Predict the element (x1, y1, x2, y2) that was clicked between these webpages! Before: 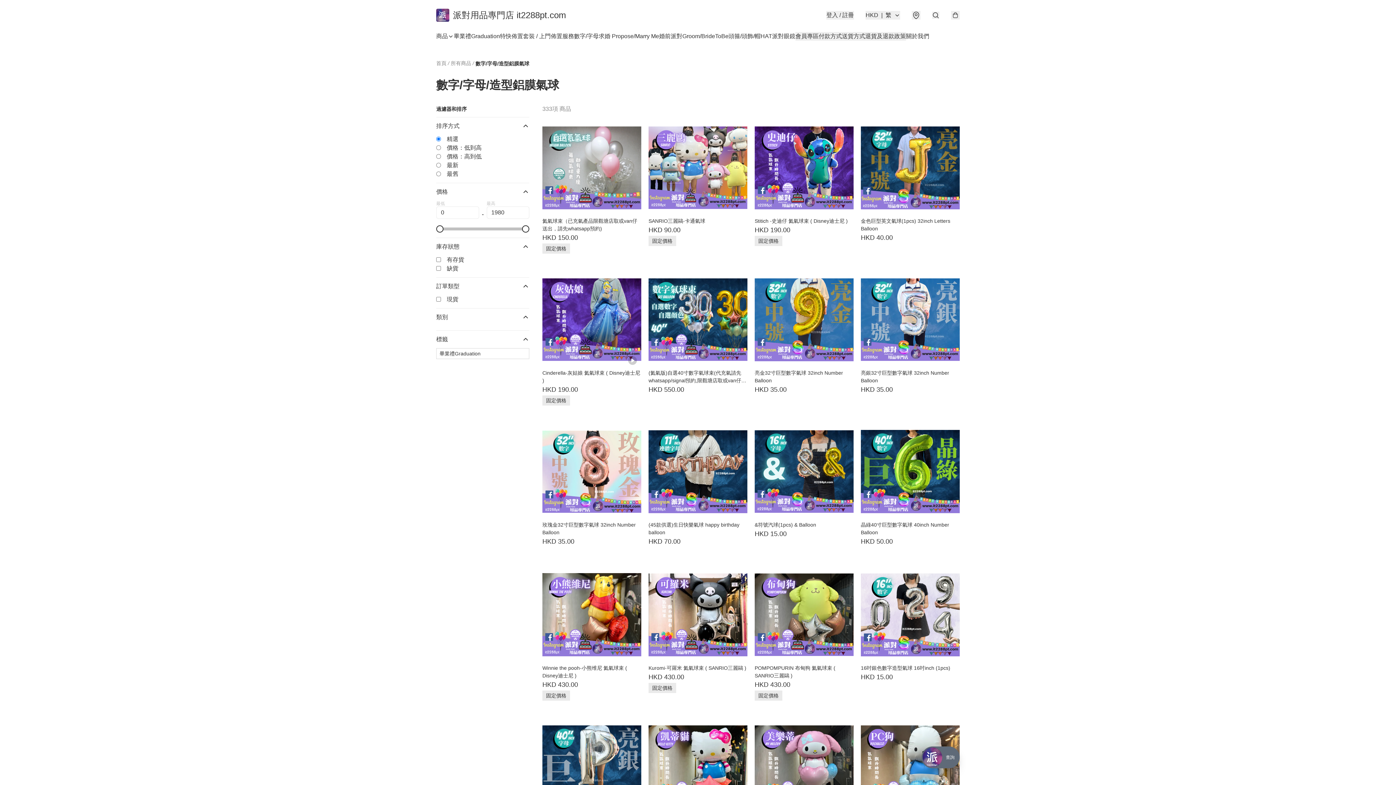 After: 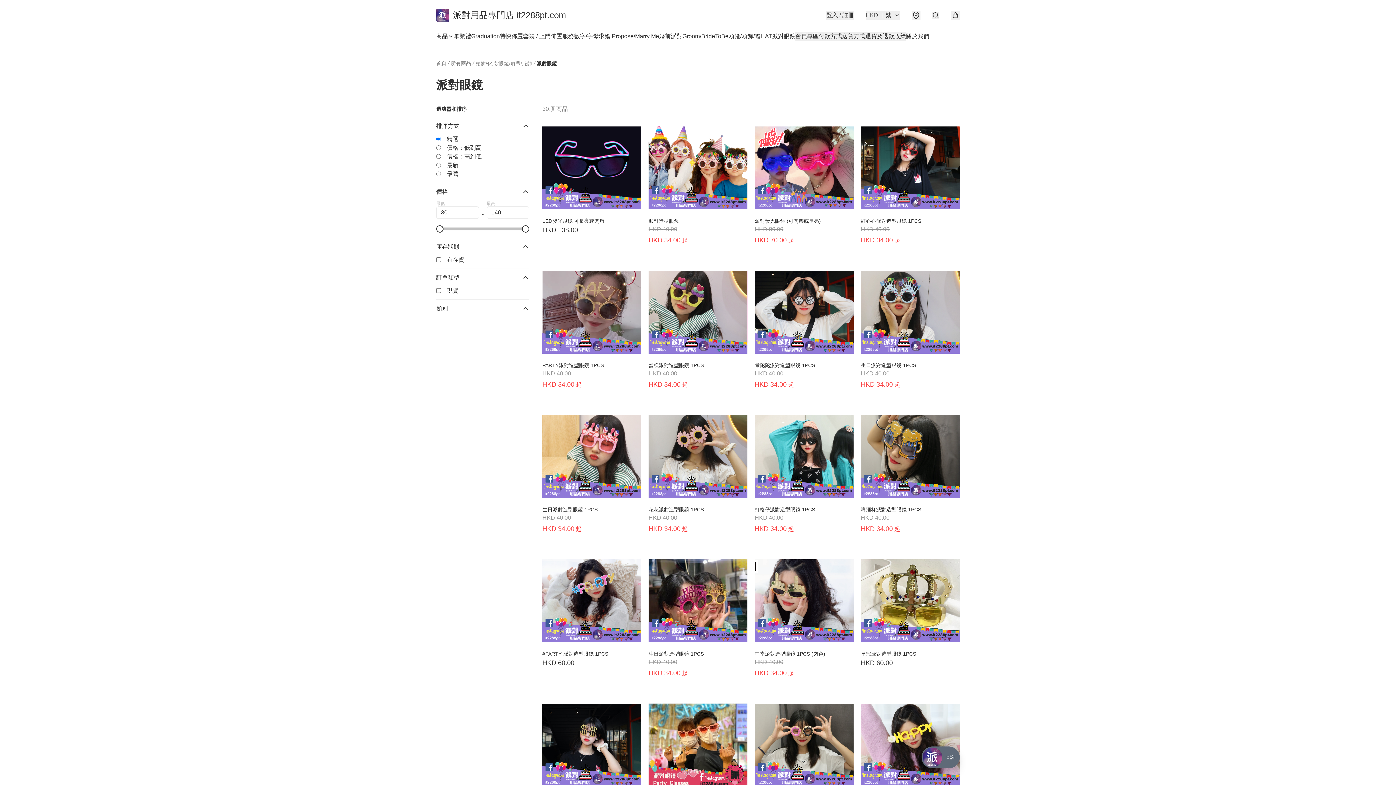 Action: label: 派對眼鏡 bbox: (772, 32, 795, 40)